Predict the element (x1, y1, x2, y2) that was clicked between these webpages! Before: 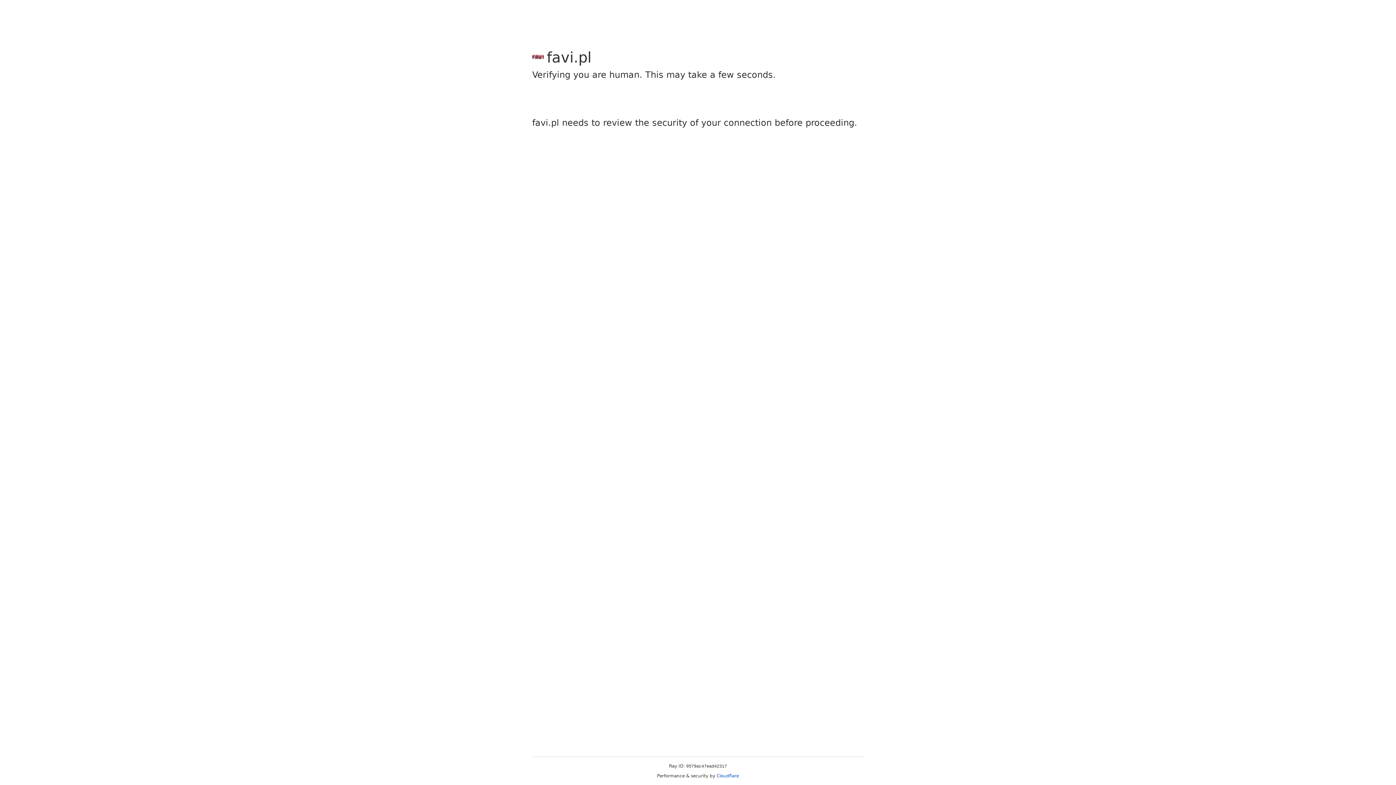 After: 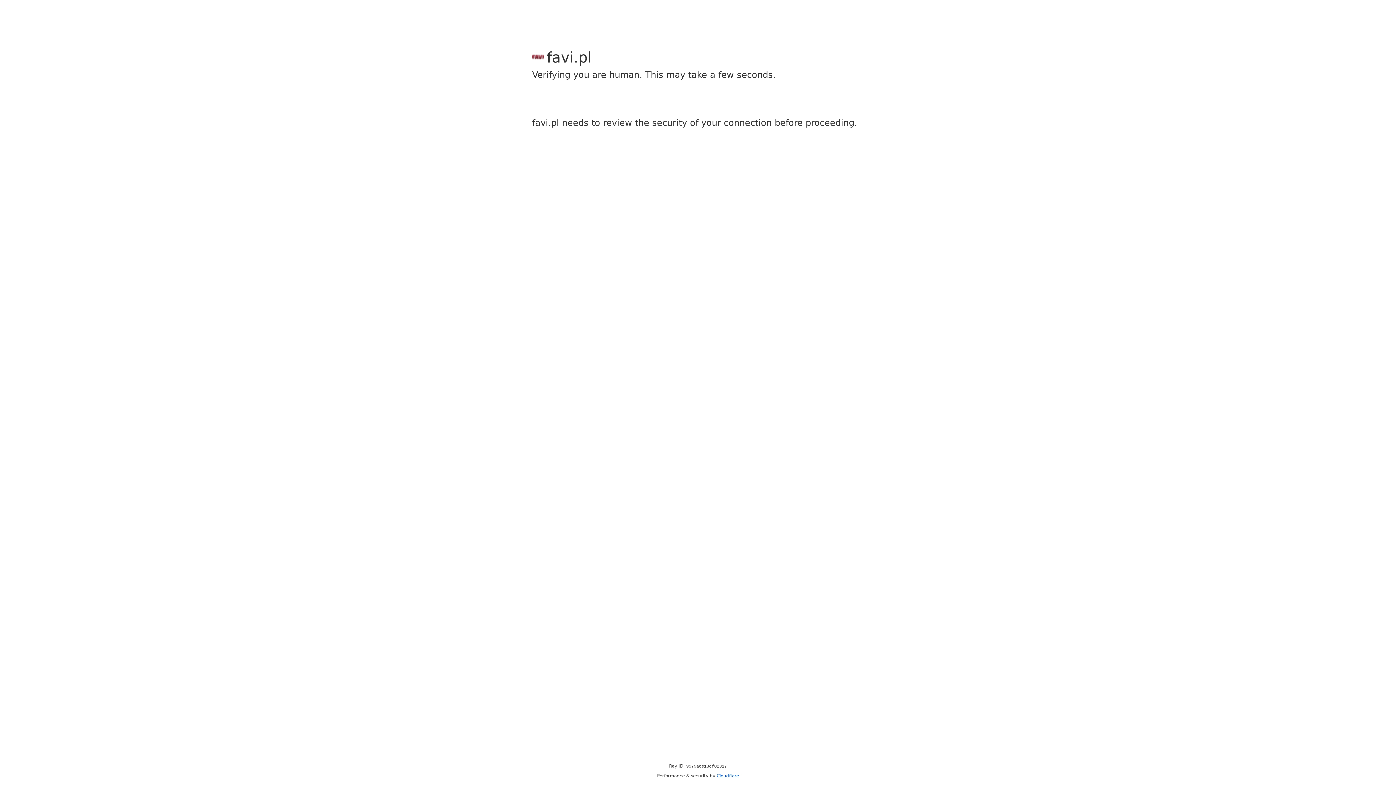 Action: bbox: (716, 773, 739, 778) label: Cloudflare